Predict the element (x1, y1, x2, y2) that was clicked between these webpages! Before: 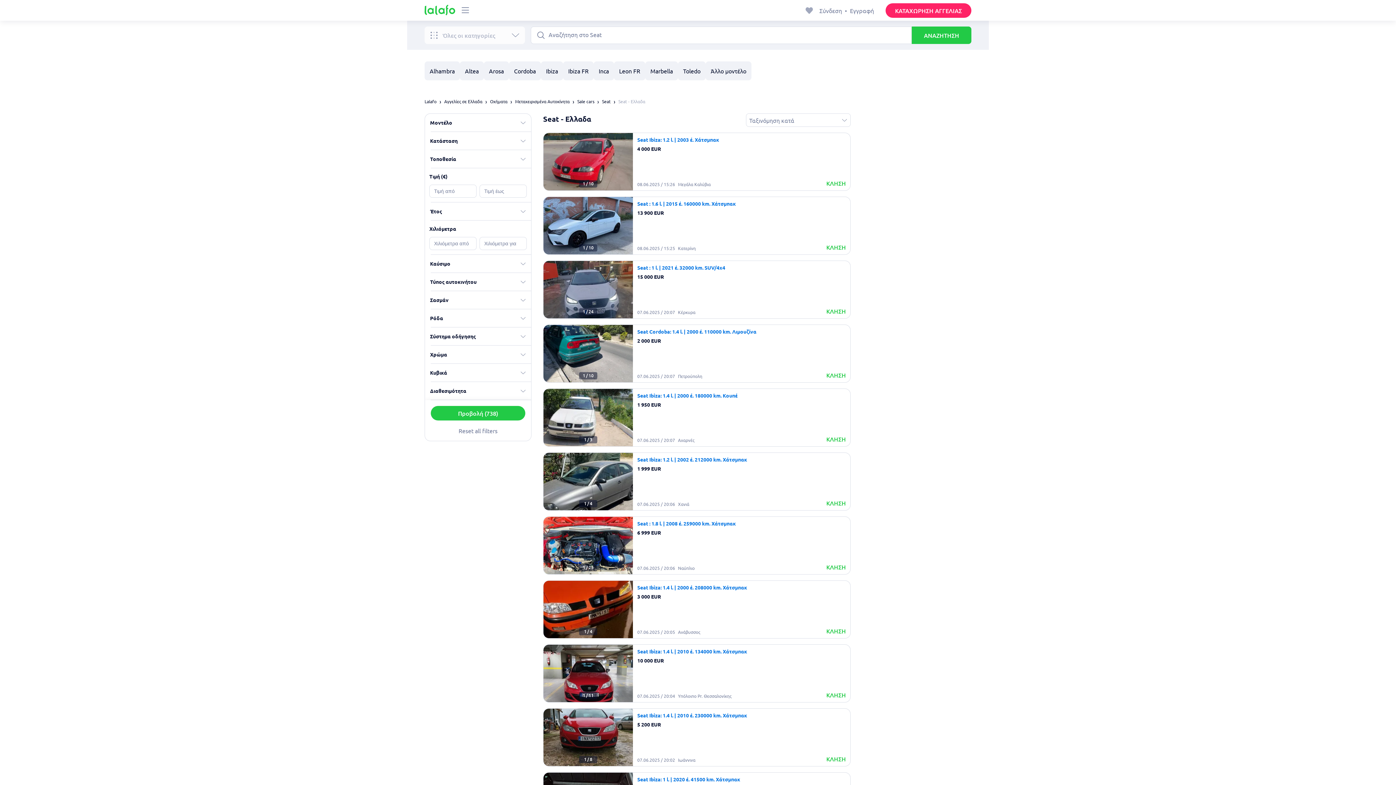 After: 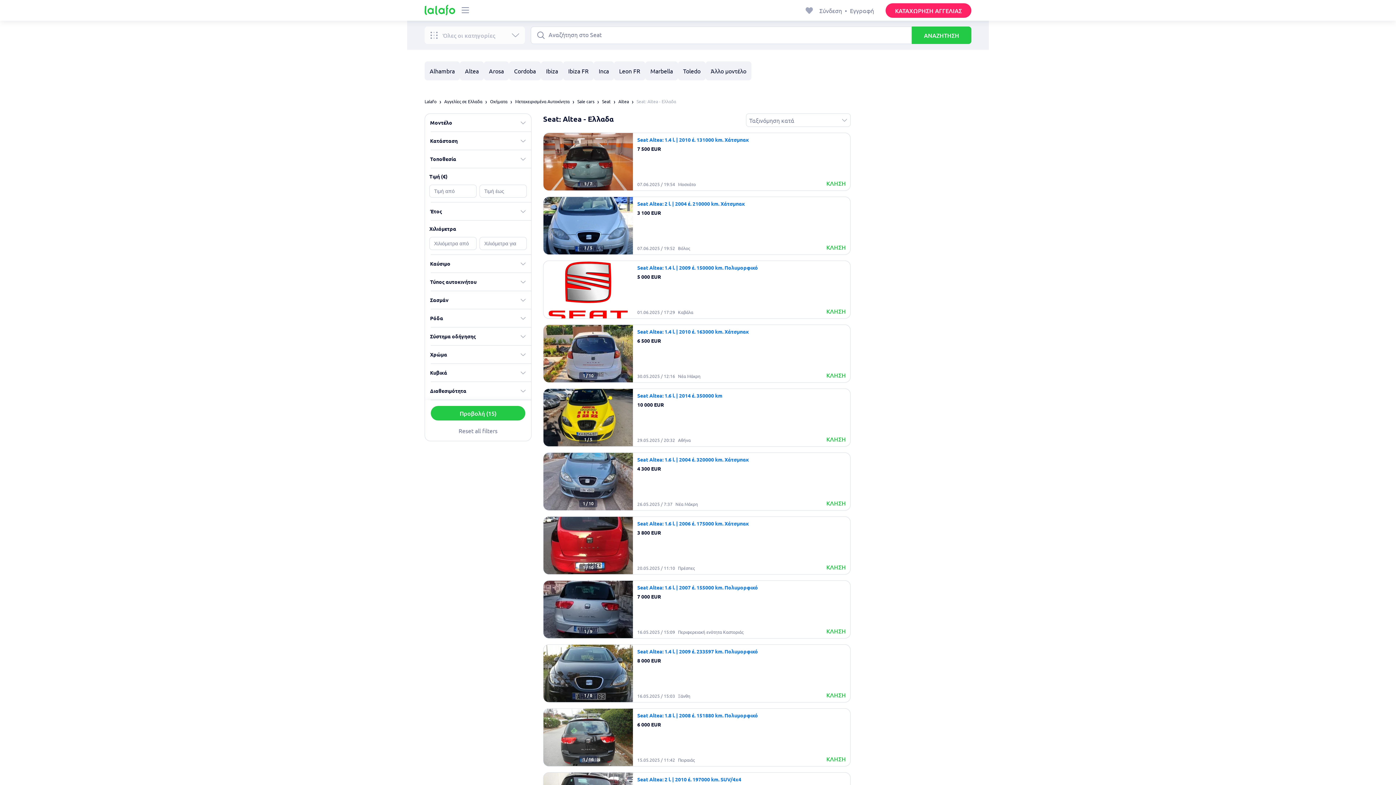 Action: label: Altea bbox: (460, 61, 484, 80)